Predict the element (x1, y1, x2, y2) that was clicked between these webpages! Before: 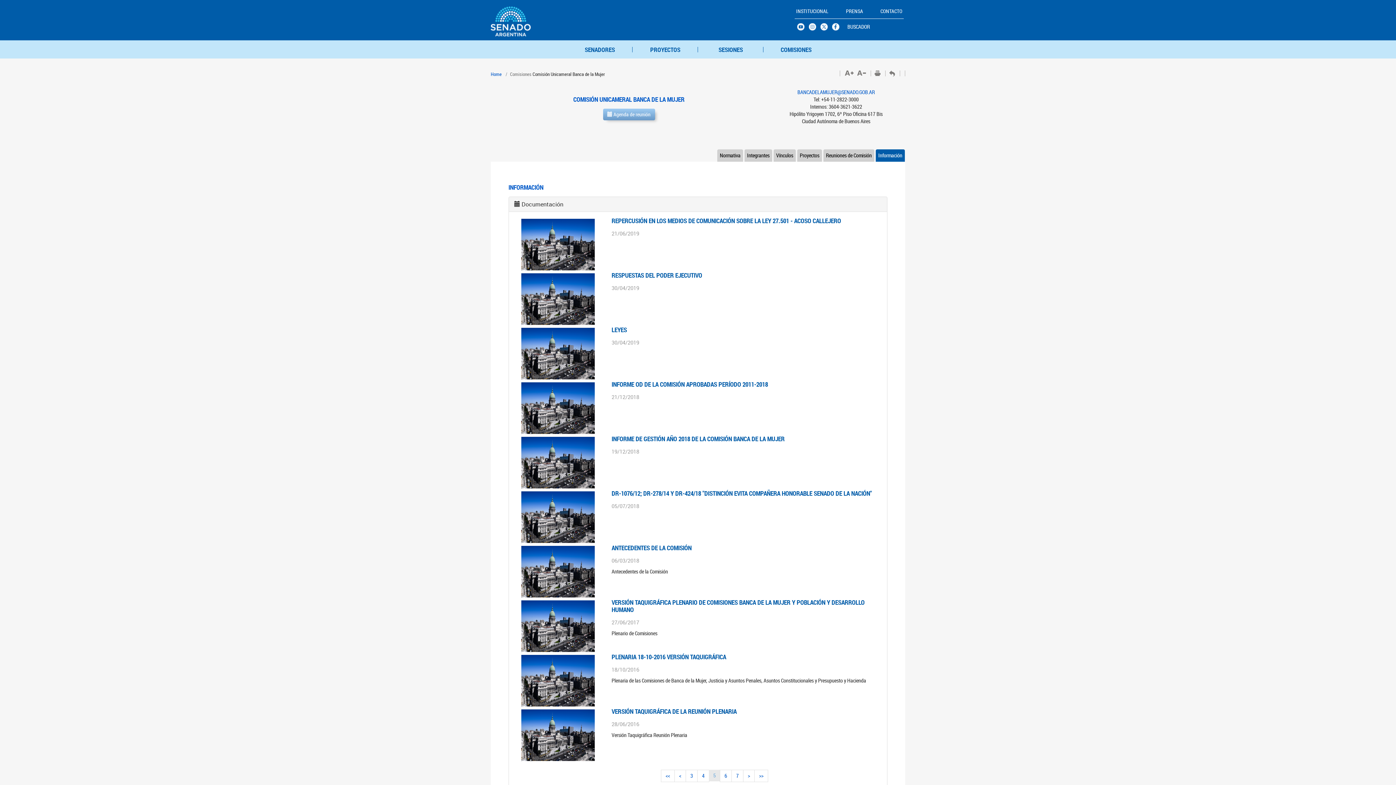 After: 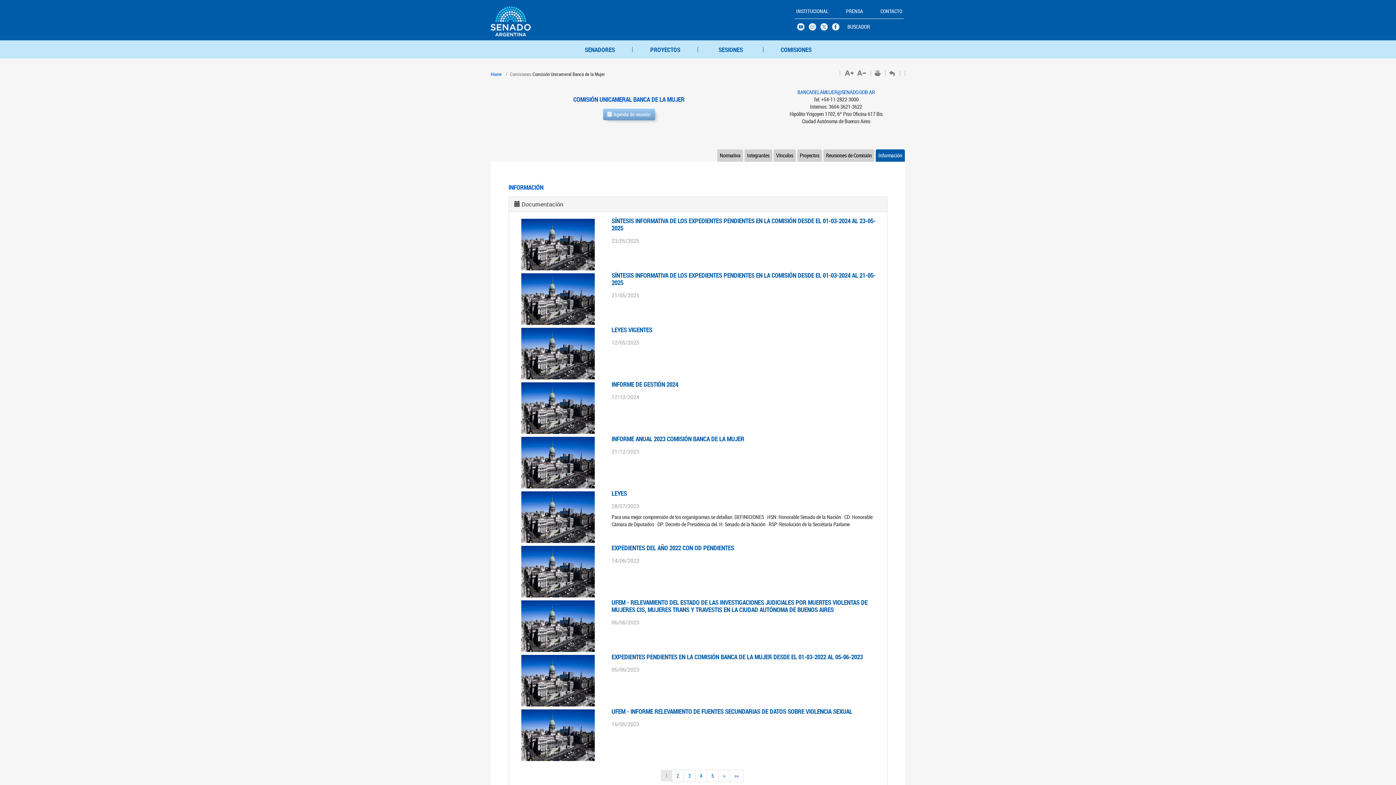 Action: label: << bbox: (665, 772, 670, 779)